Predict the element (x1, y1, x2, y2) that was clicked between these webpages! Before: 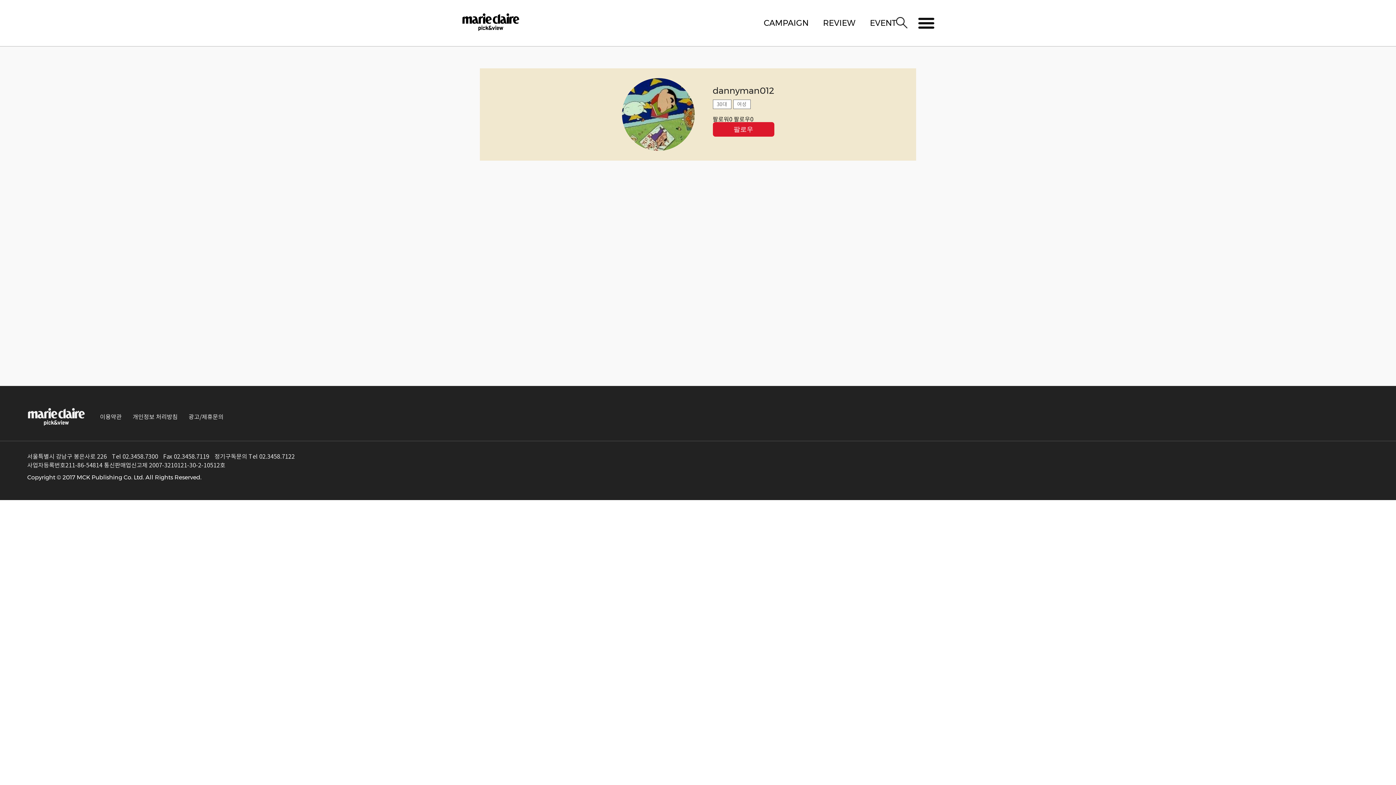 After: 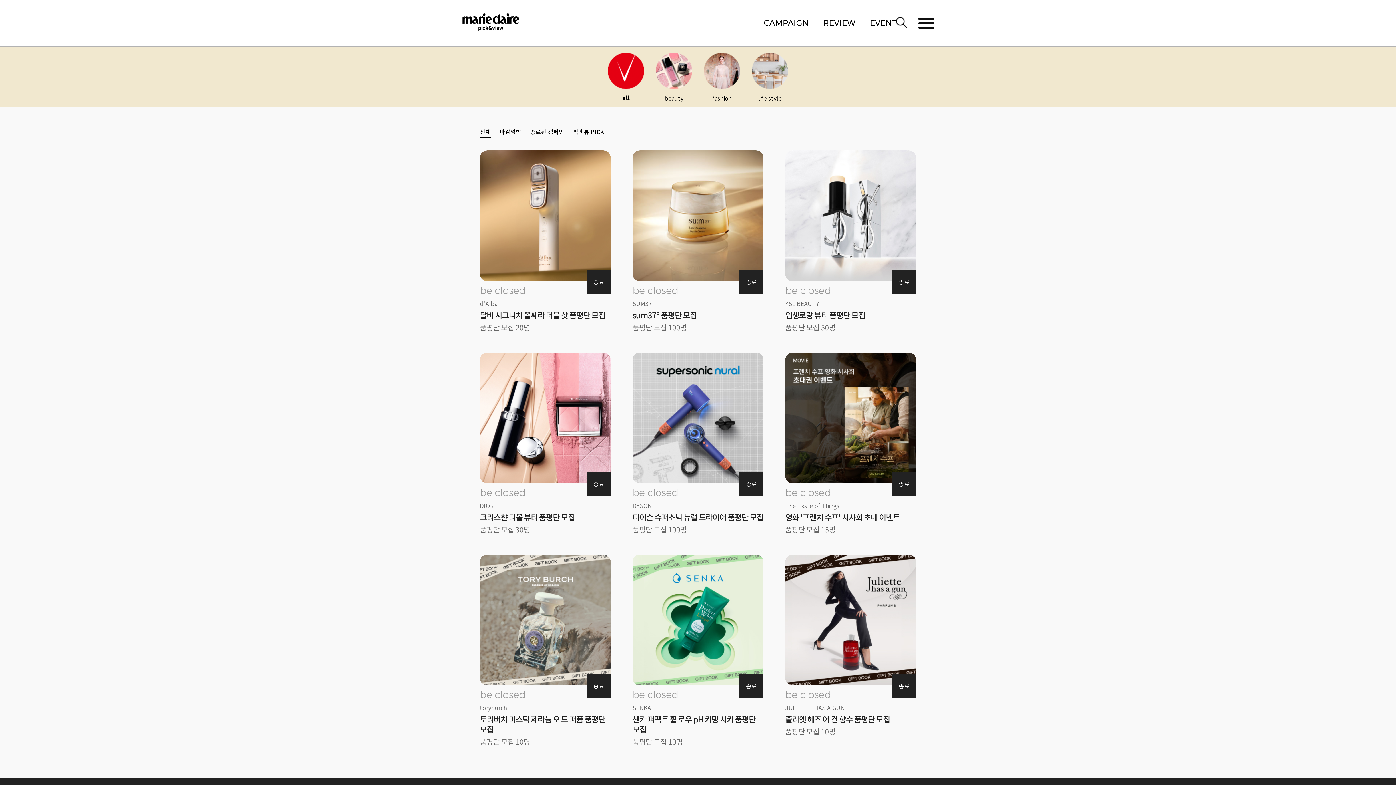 Action: bbox: (764, 18, 808, 27) label: CAMPAIGN